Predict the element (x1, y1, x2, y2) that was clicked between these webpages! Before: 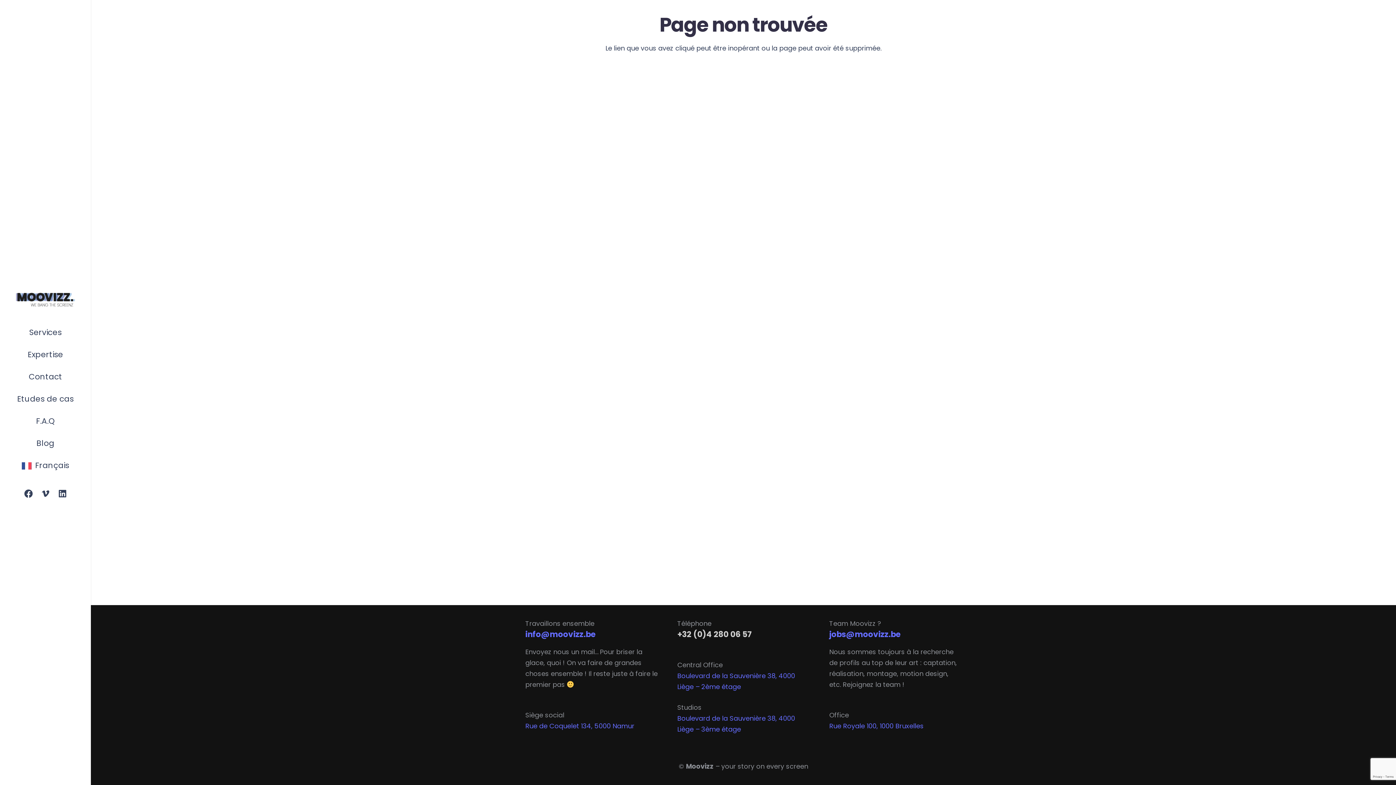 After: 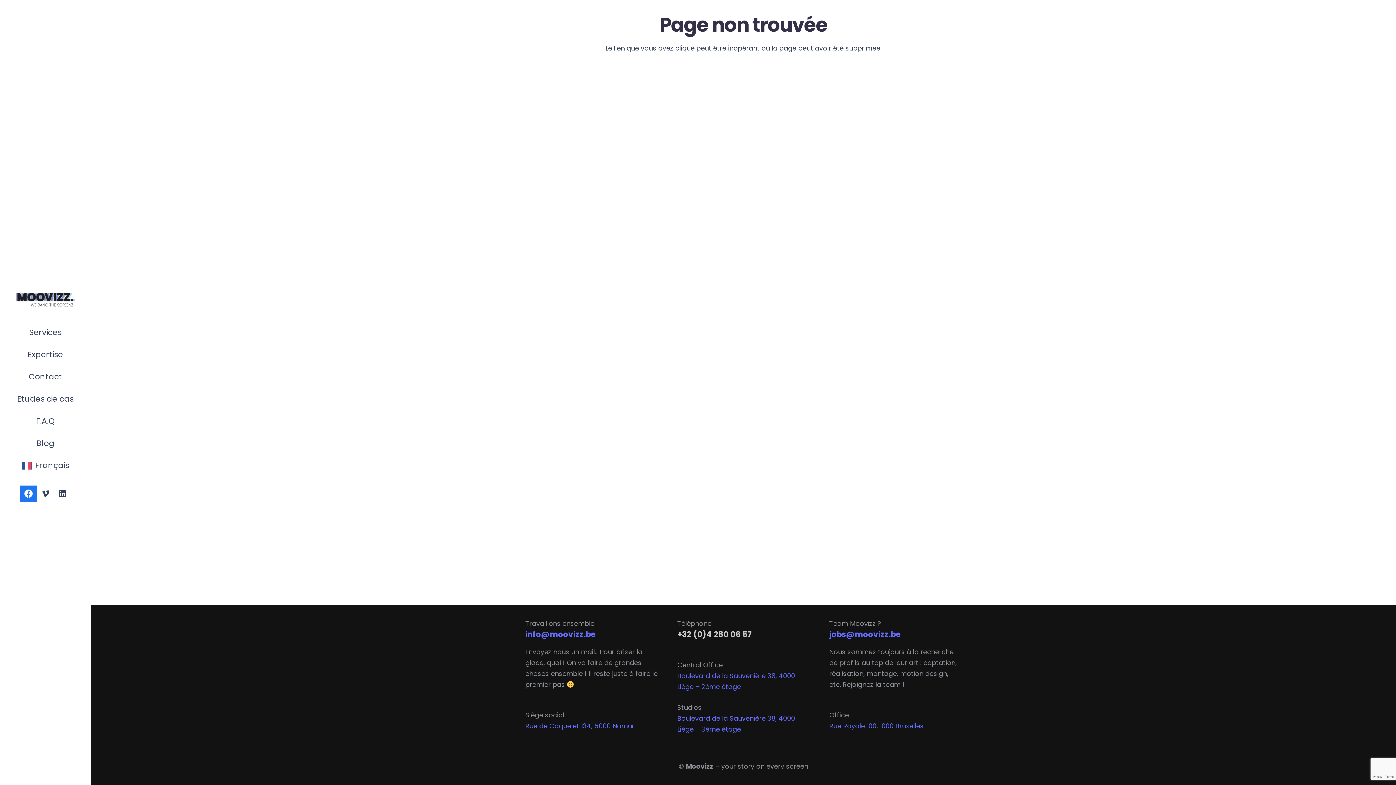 Action: bbox: (19, 485, 36, 502) label: Facebook